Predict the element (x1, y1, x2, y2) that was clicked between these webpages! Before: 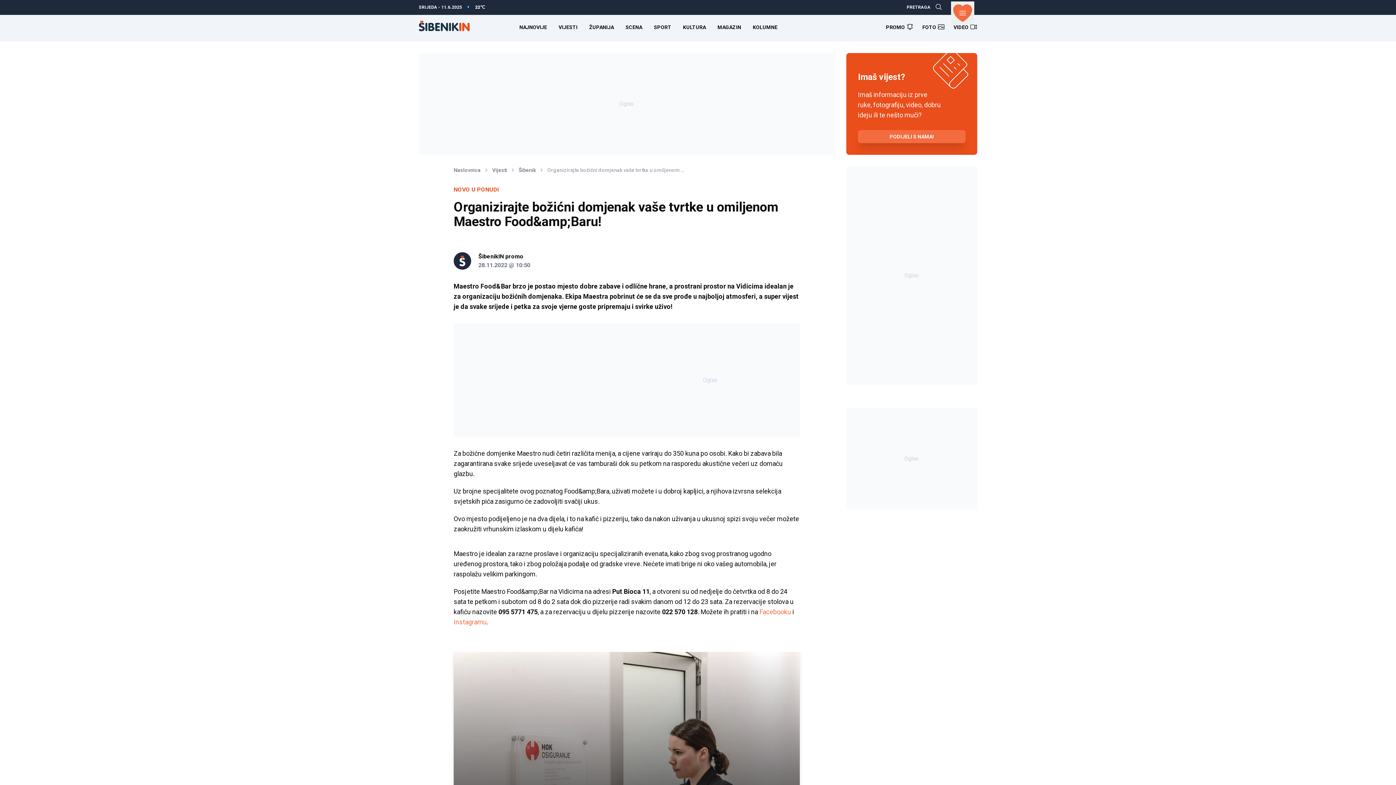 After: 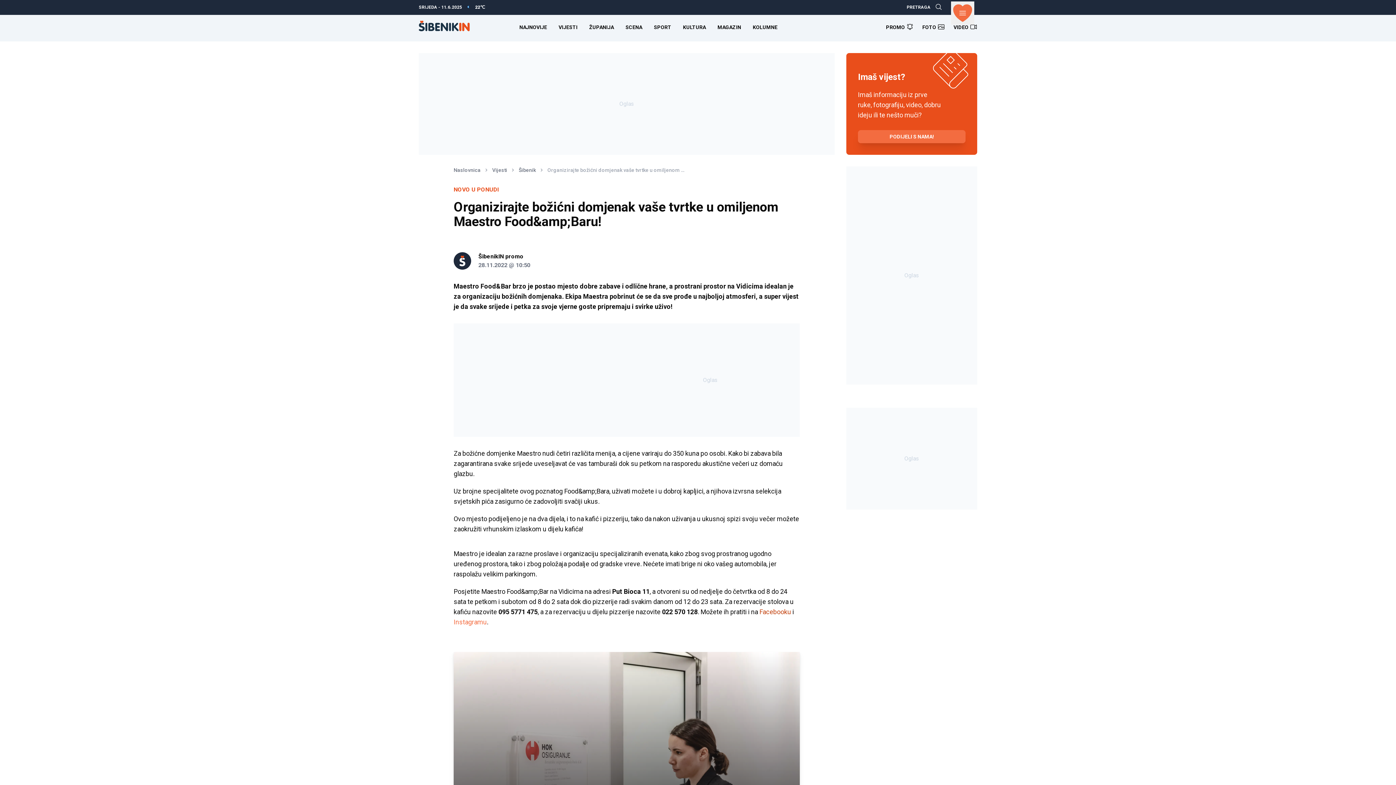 Action: bbox: (759, 608, 792, 615) label: Facebooku 